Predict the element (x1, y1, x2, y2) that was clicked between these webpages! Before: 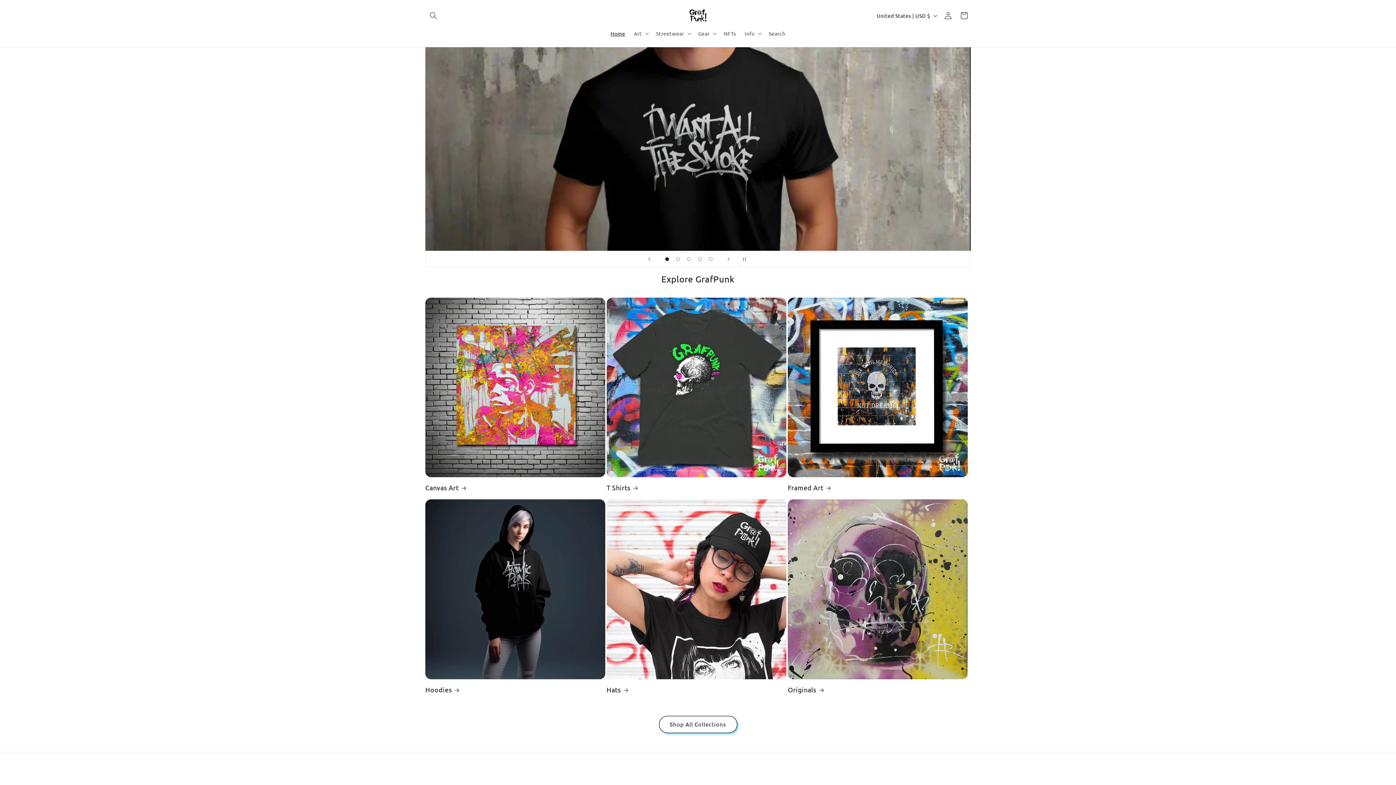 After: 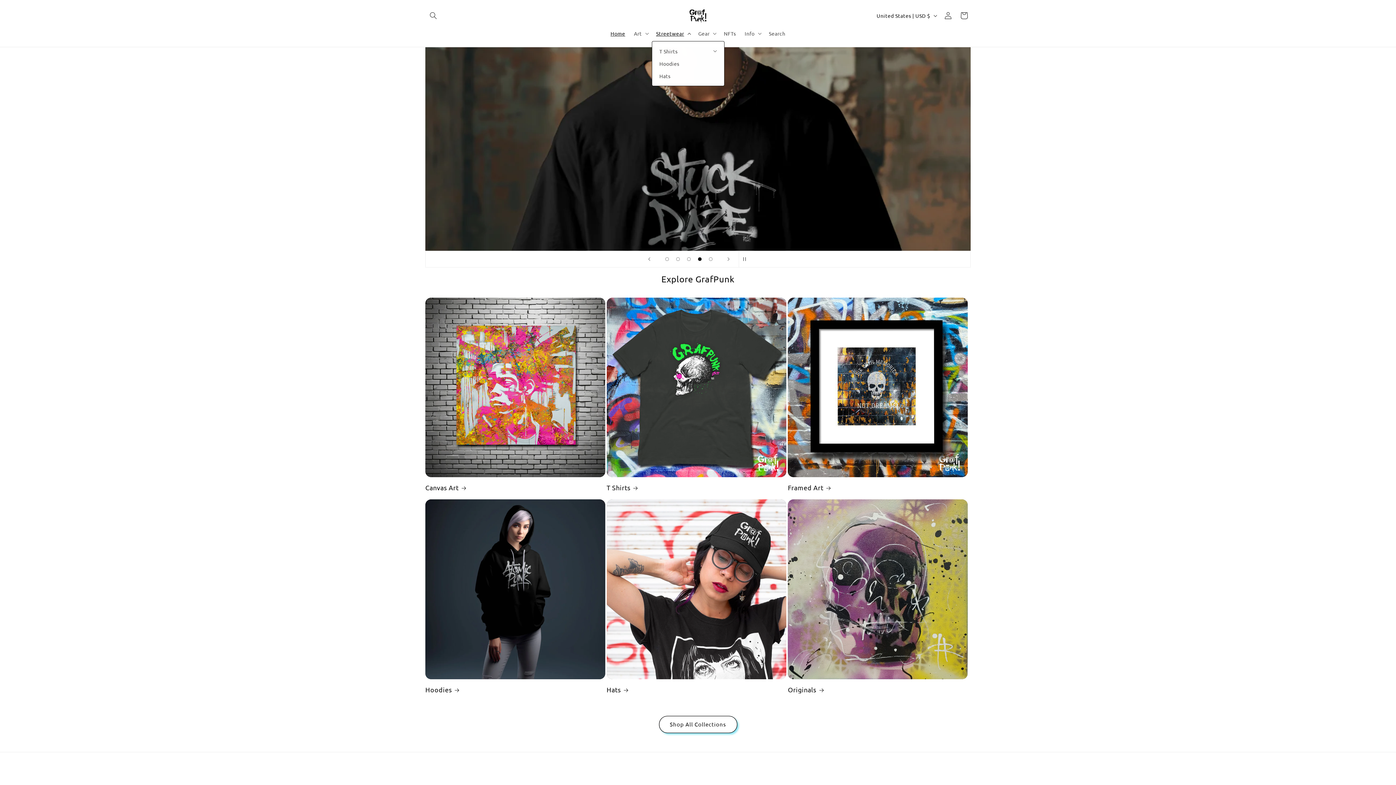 Action: bbox: (651, 25, 694, 40) label: Streetwear